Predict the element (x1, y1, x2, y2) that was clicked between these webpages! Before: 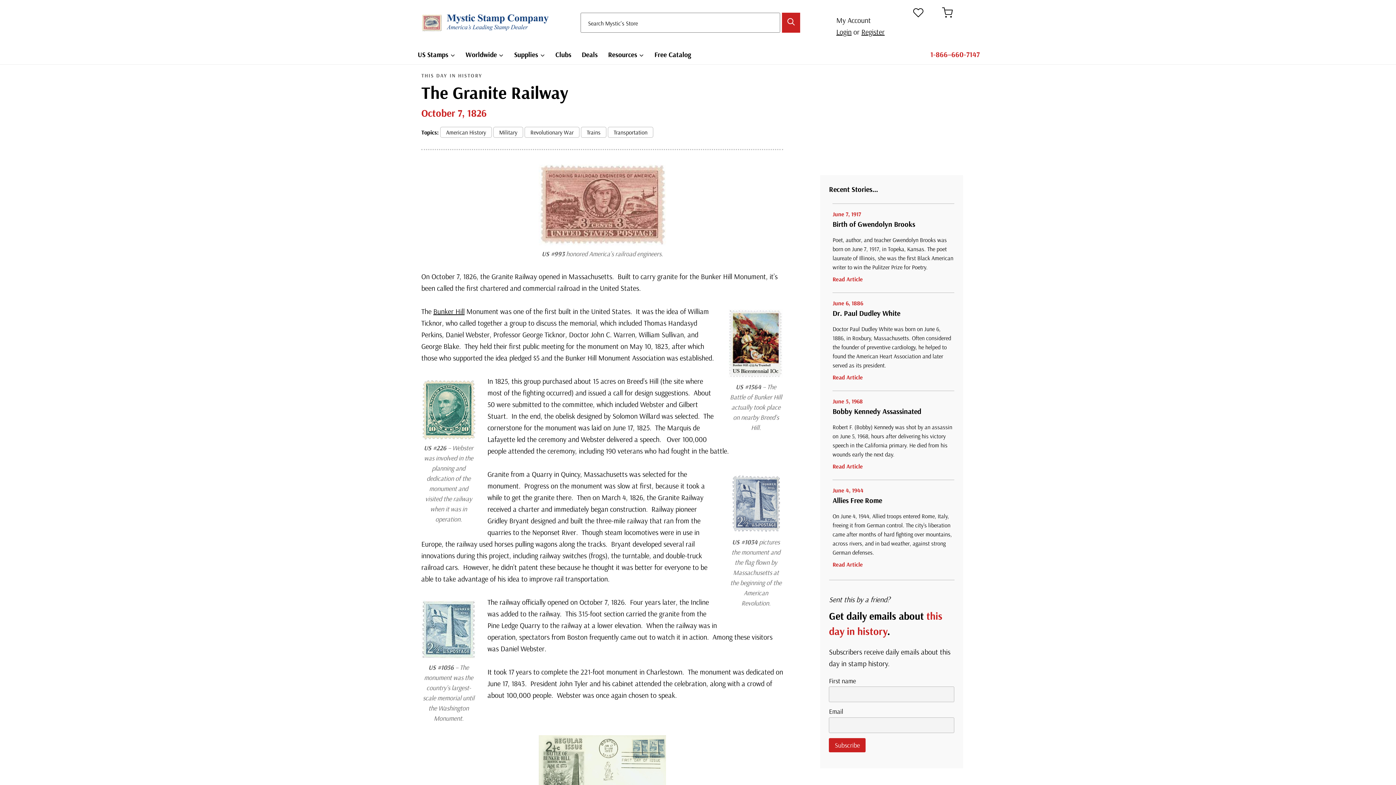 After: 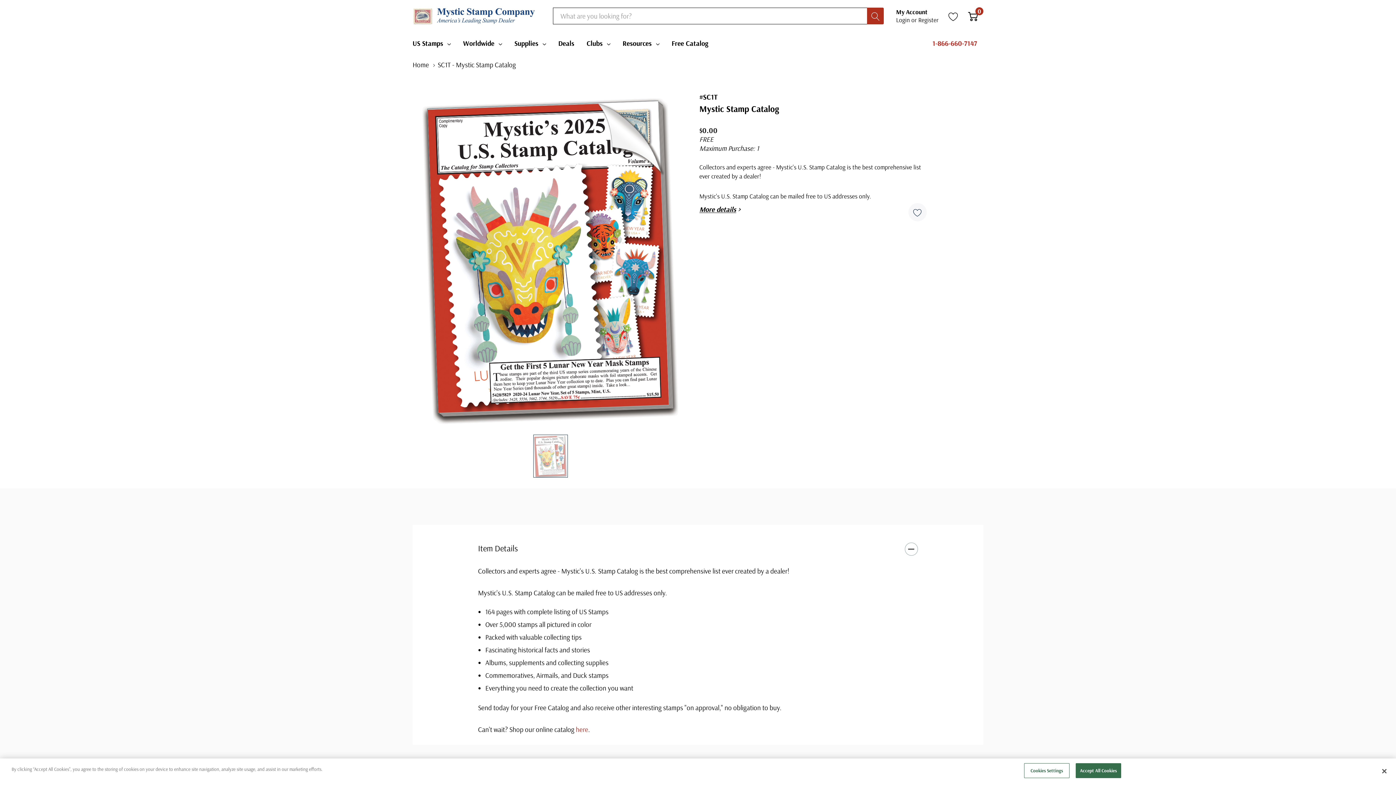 Action: label: Free Catalog bbox: (649, 45, 696, 64)